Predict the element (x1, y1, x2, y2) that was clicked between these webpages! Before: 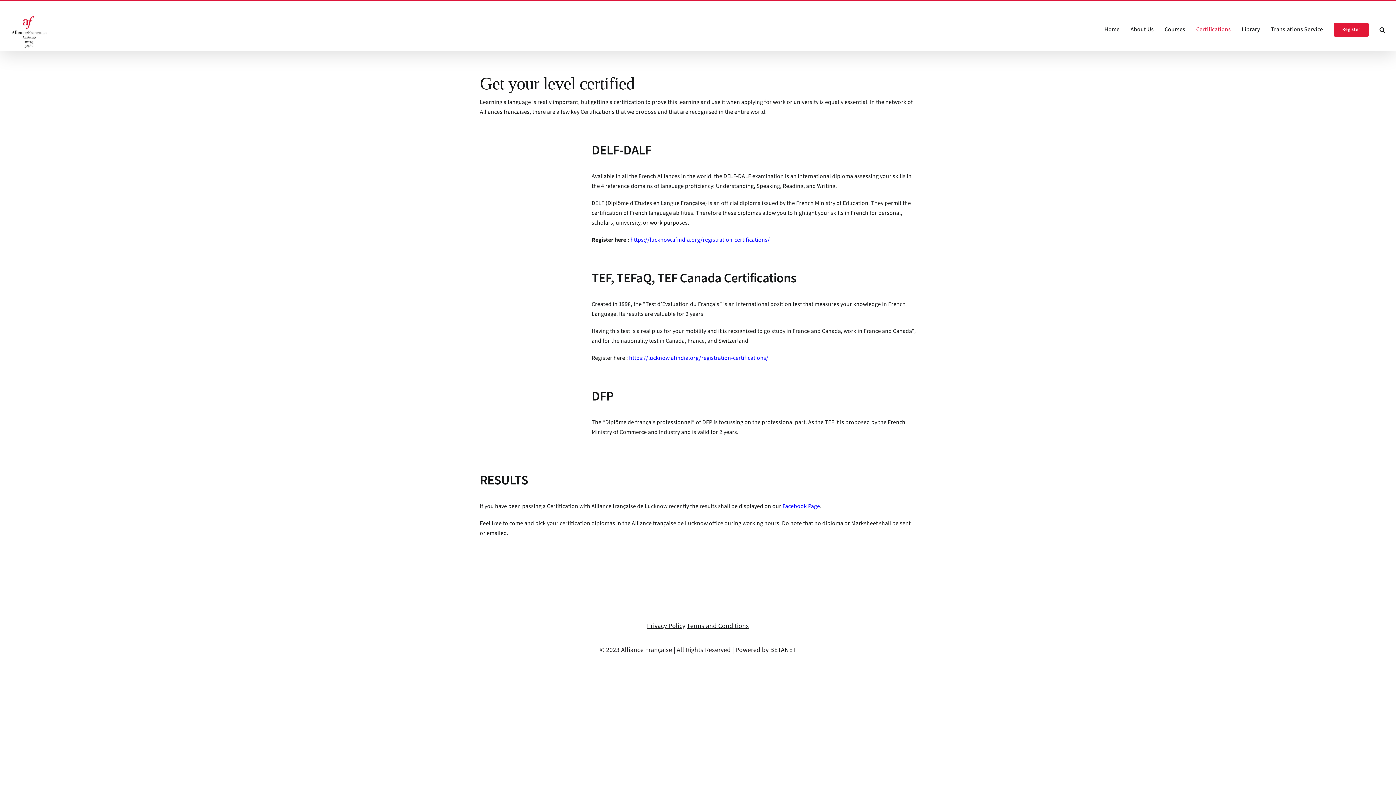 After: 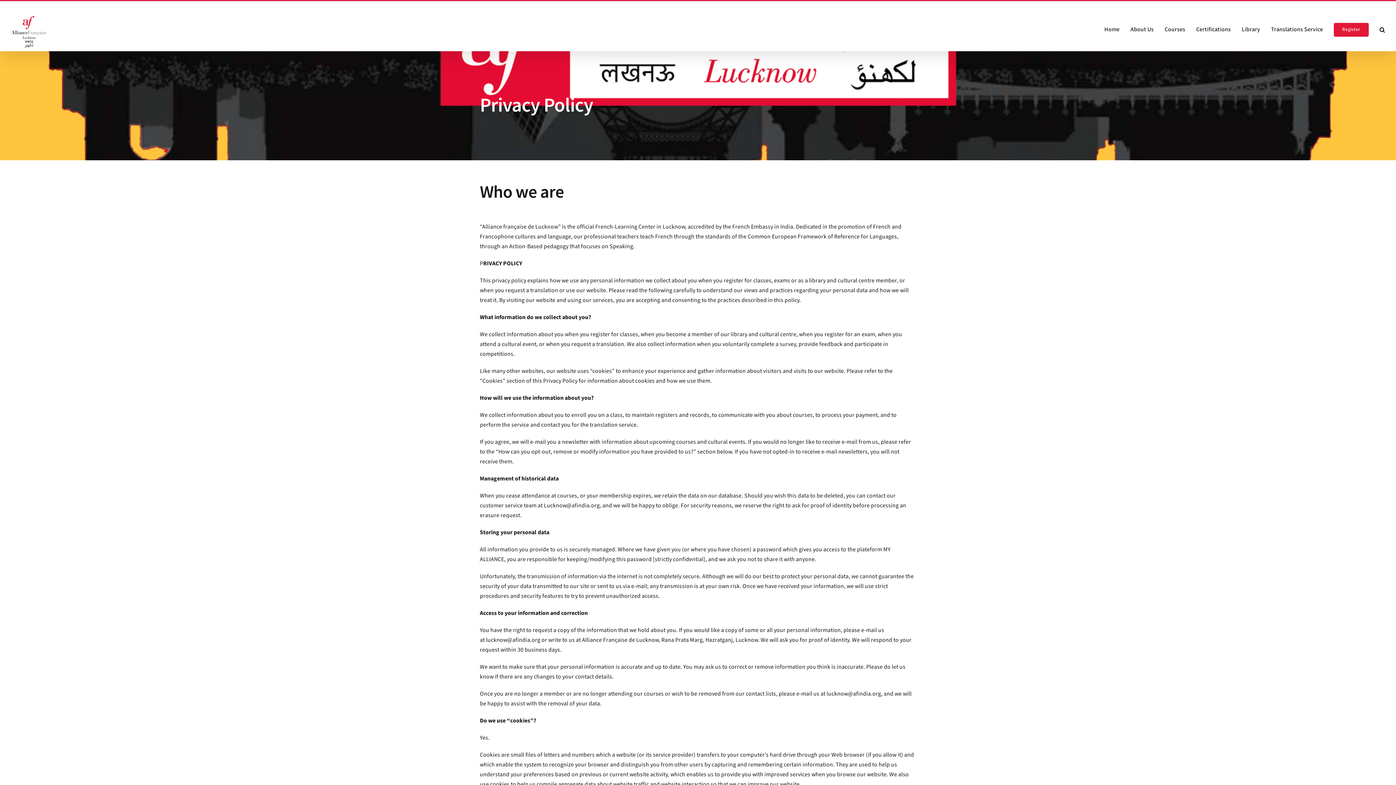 Action: bbox: (647, 622, 685, 630) label: Privacy Policy